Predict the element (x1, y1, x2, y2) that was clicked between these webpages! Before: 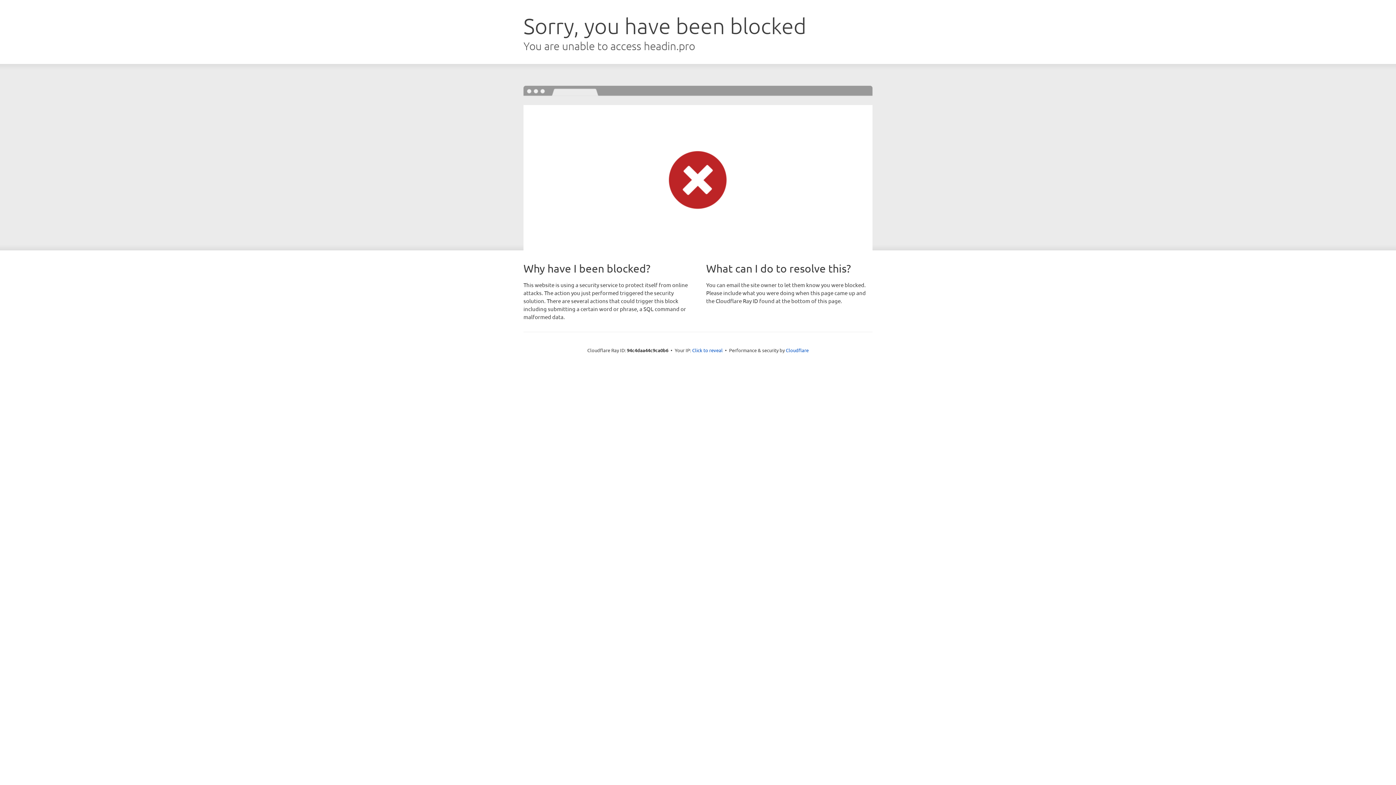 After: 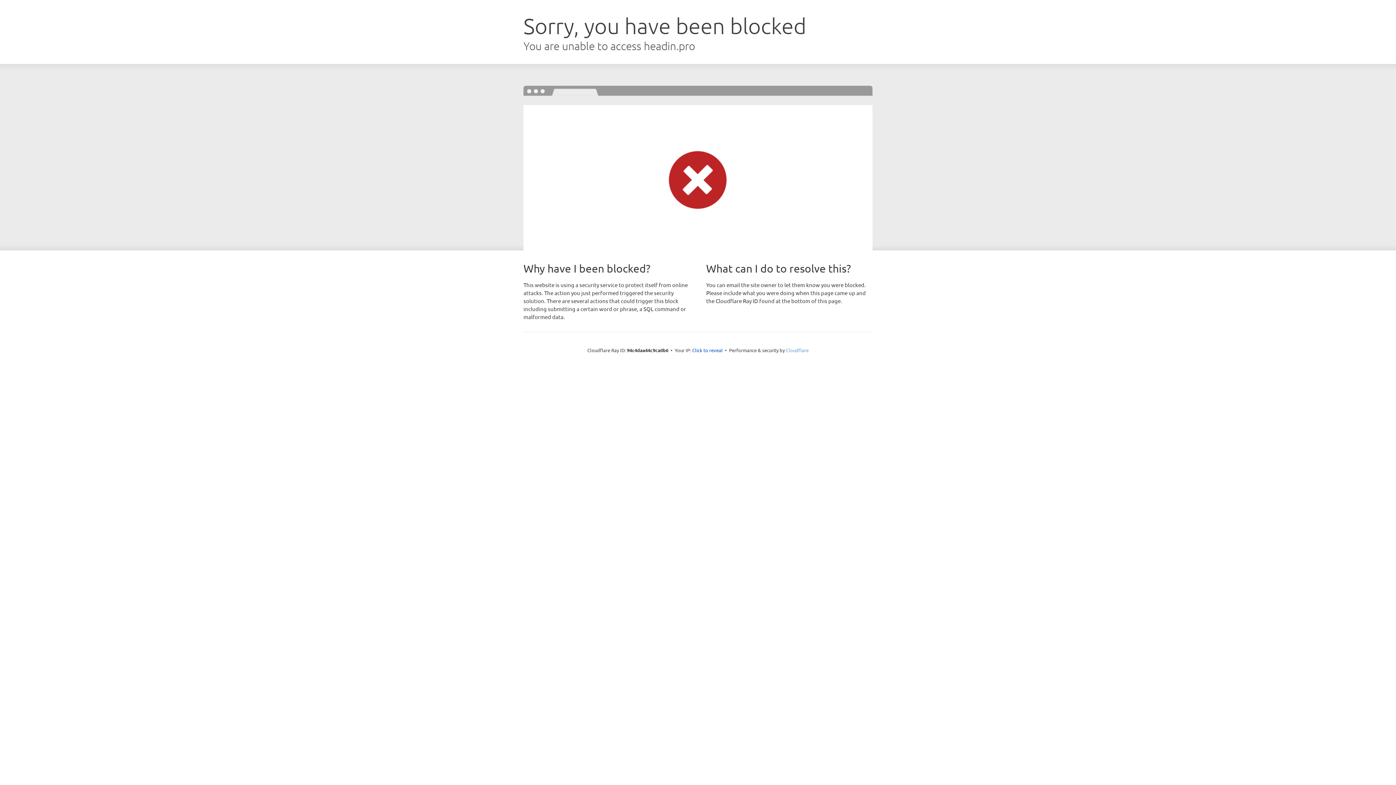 Action: label: Cloudflare bbox: (786, 347, 808, 353)